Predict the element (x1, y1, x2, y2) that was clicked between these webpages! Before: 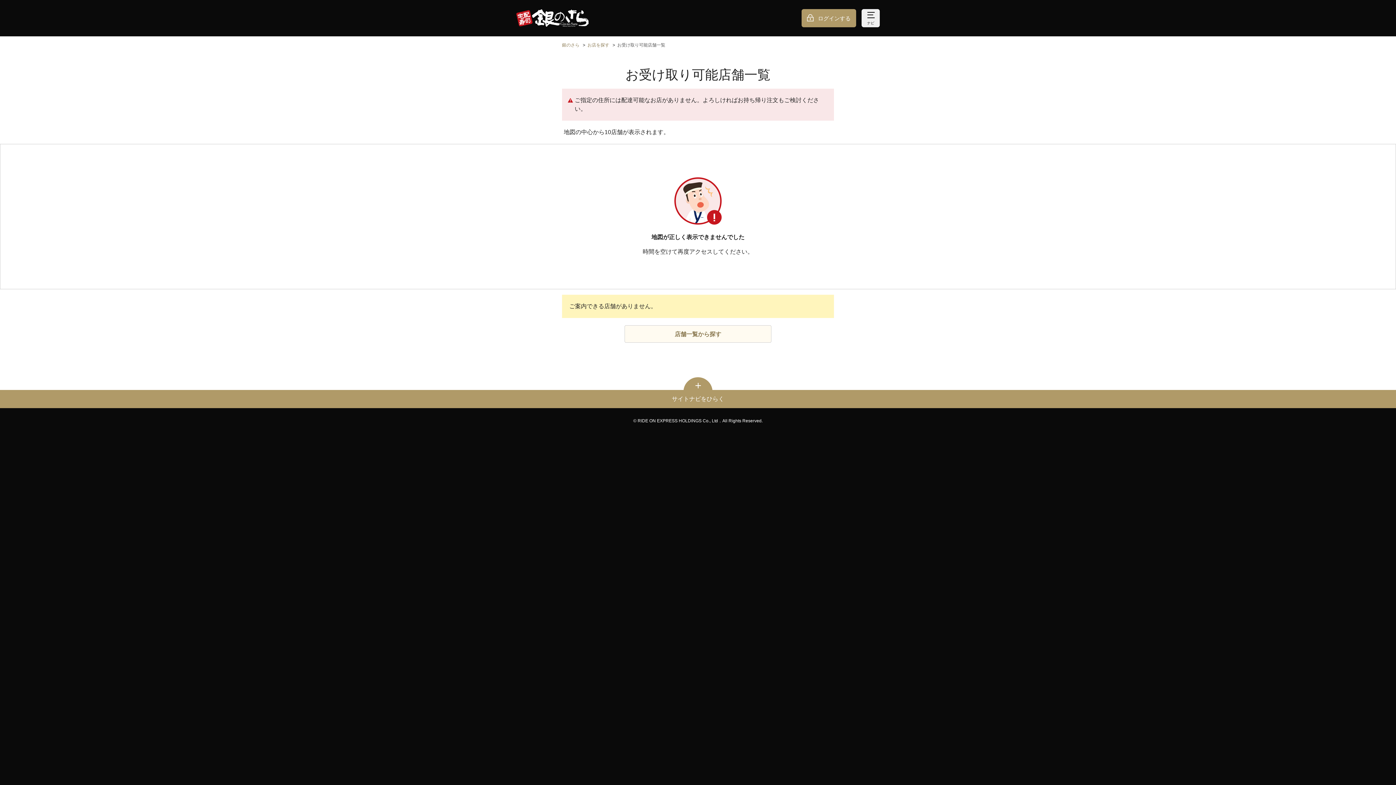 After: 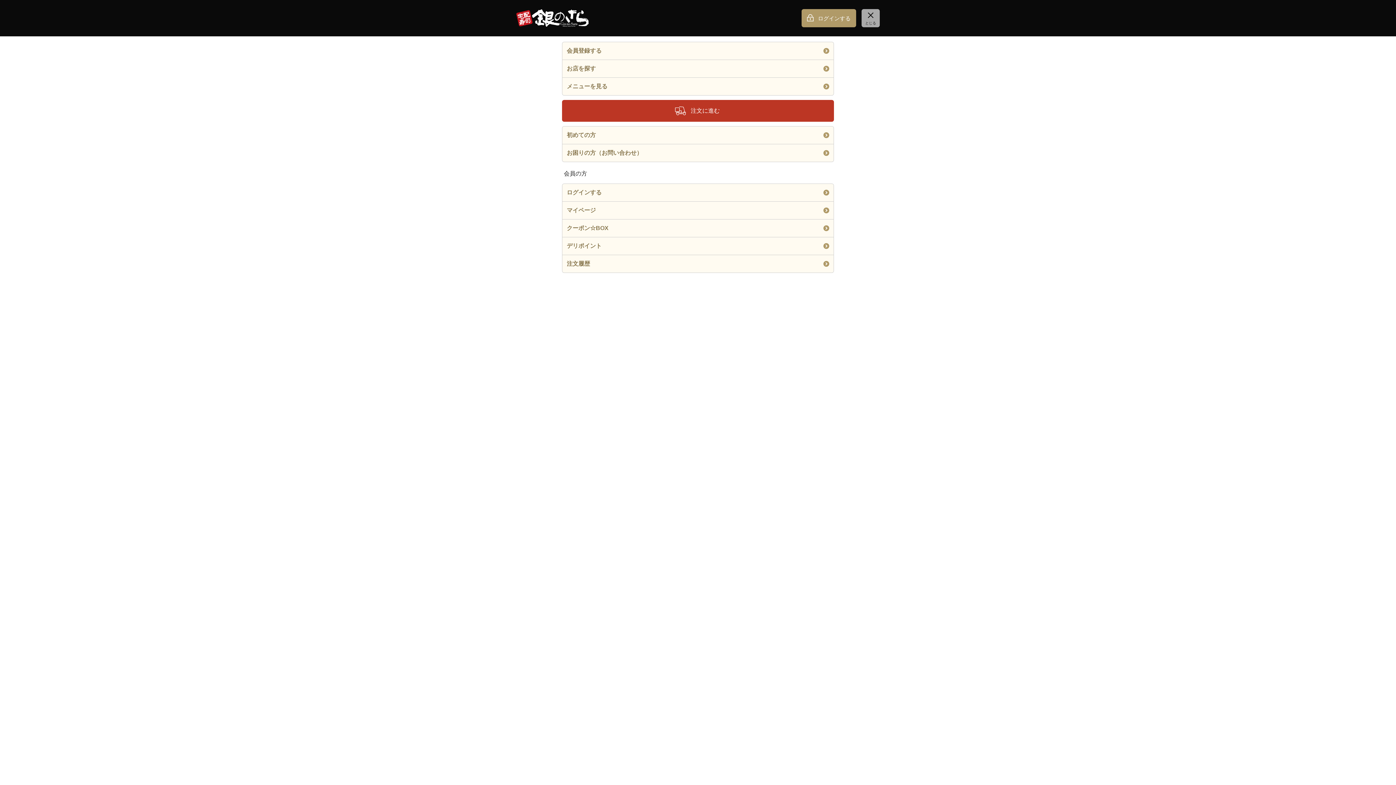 Action: bbox: (861, 9, 880, 27) label: ナビ